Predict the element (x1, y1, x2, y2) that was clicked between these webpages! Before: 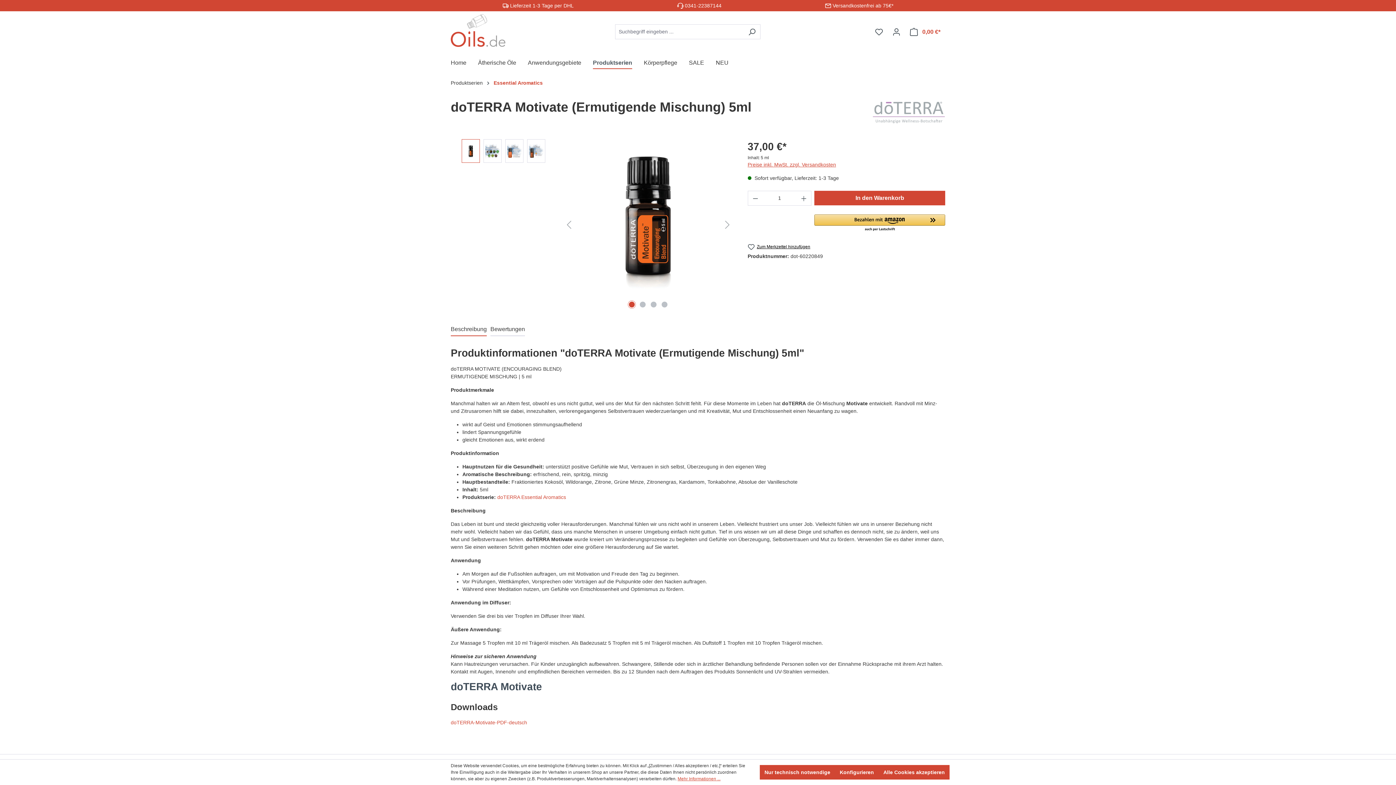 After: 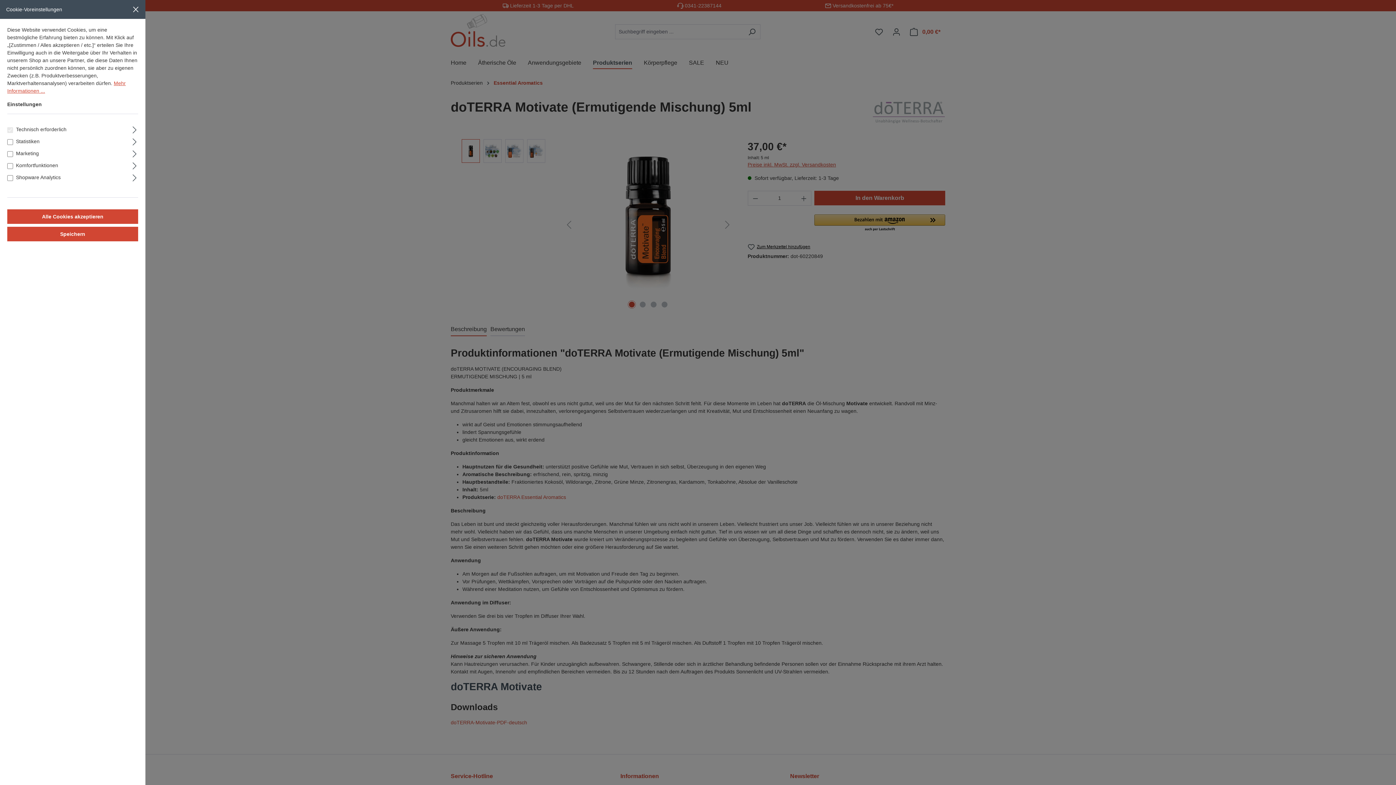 Action: label: Konfigurieren bbox: (835, 765, 878, 780)